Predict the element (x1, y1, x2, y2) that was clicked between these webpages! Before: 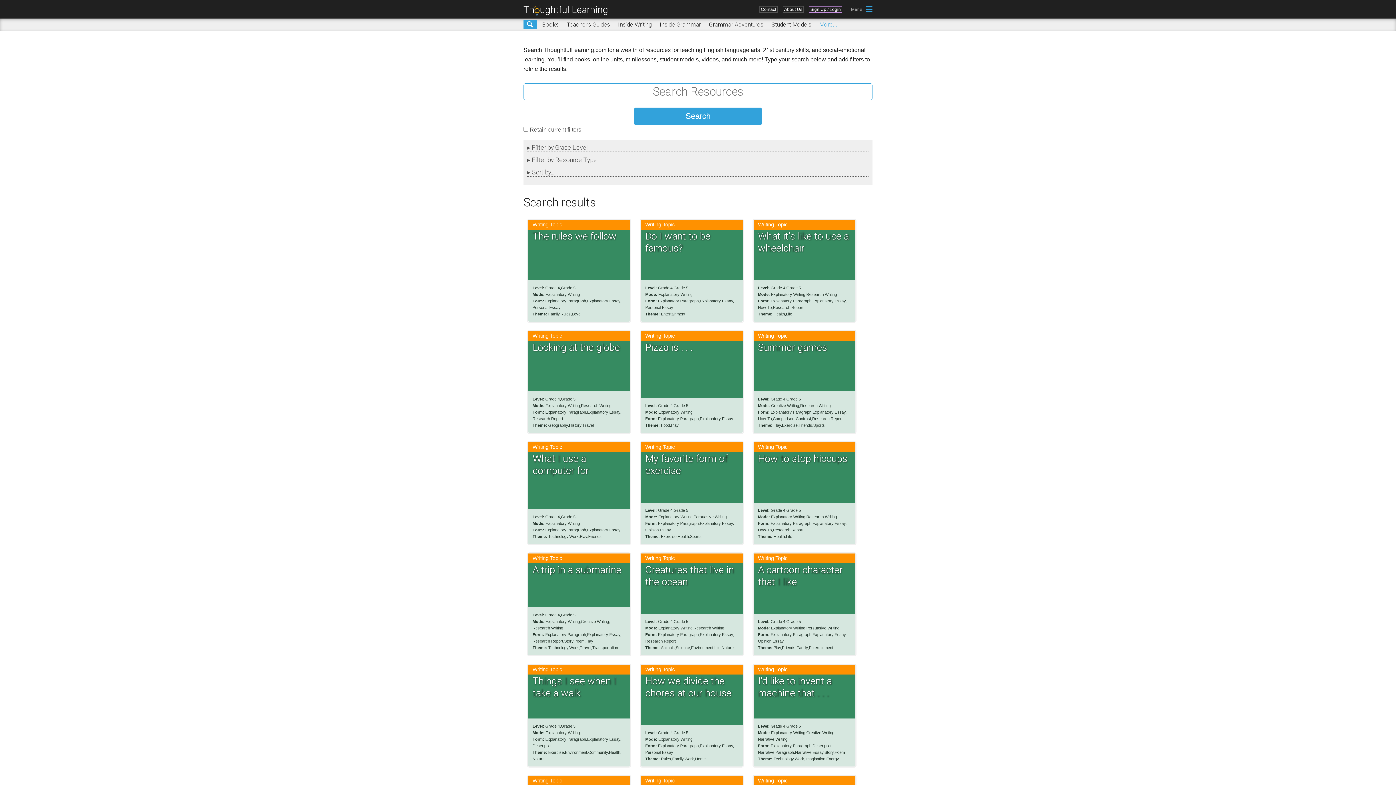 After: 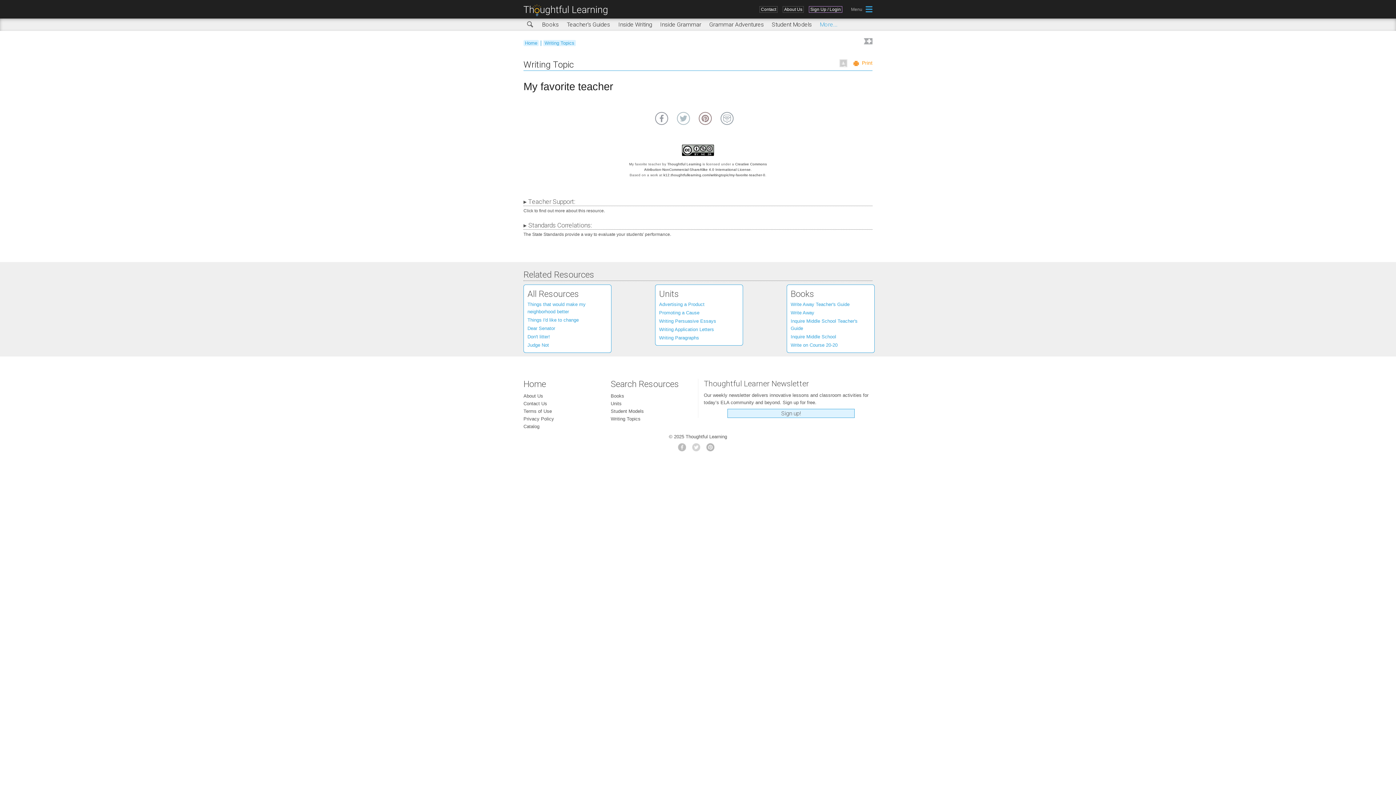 Action: label: Writing Topic
My favorite teacher
Level: Grade 4Grade 5
Mode: Persuasive Writing
Form: EditorialPersuasive ParagraphPersuasive EssayLetter to the Editor
Theme: EducationGoalsLifePeople
  bbox: (749, 777, 860, 784)